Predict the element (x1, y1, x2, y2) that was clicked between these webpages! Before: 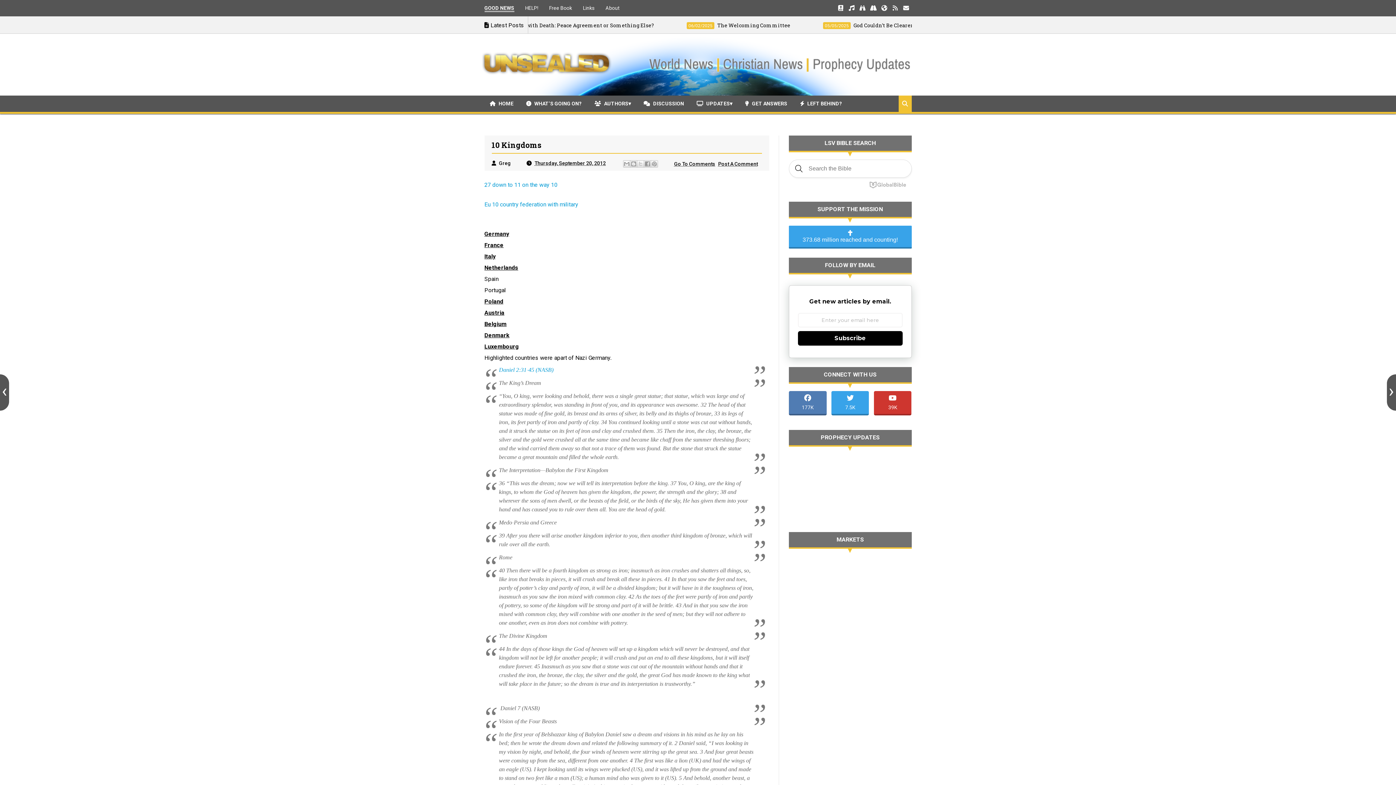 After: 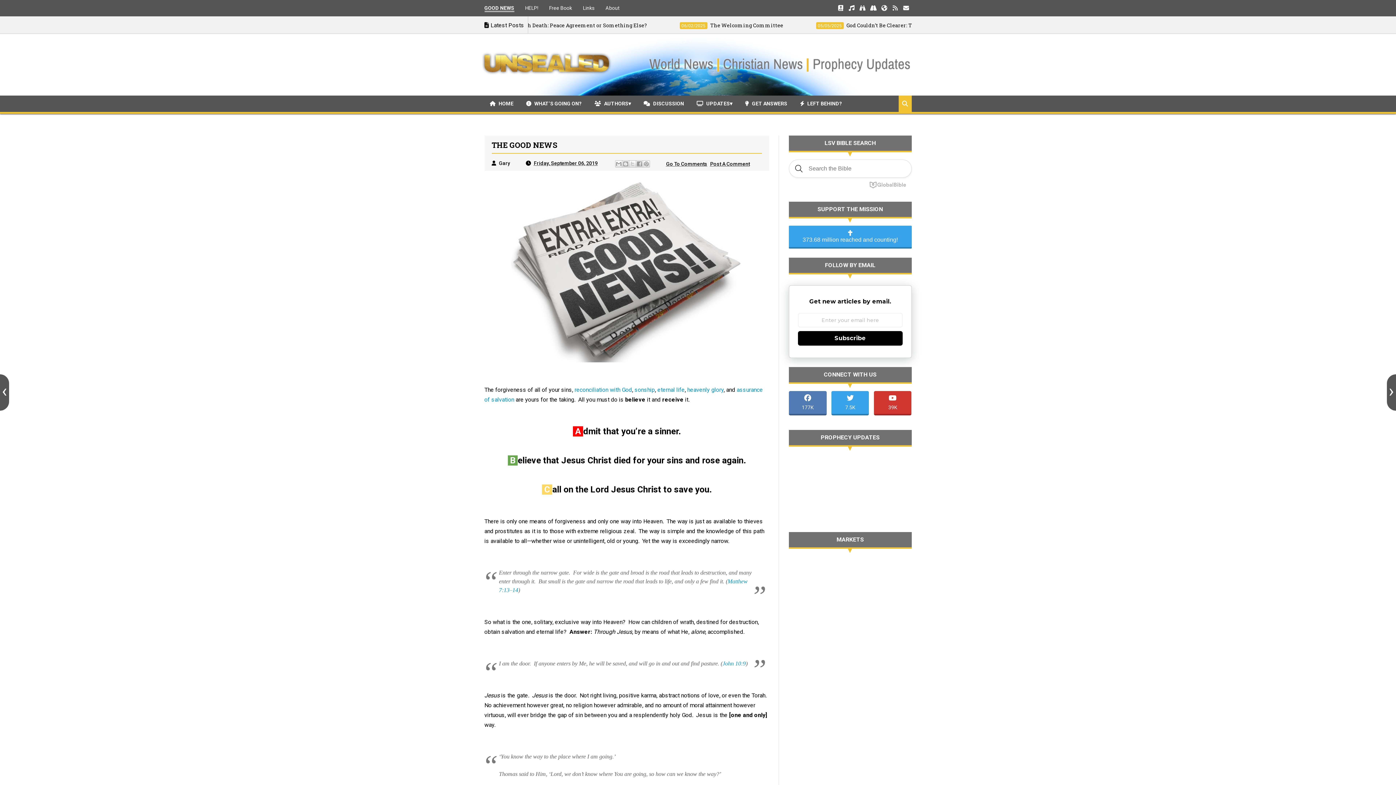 Action: label: GOOD NEWS bbox: (484, 5, 514, 12)